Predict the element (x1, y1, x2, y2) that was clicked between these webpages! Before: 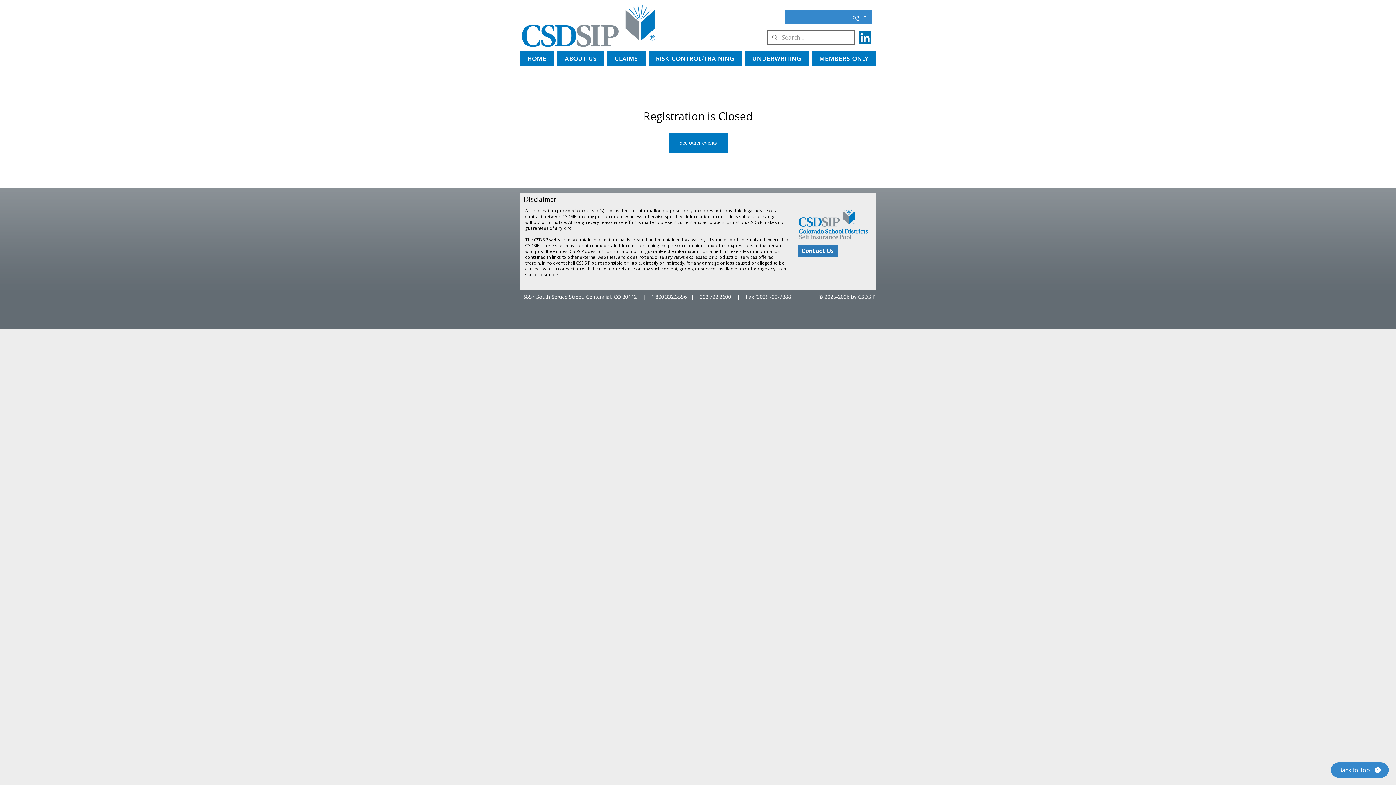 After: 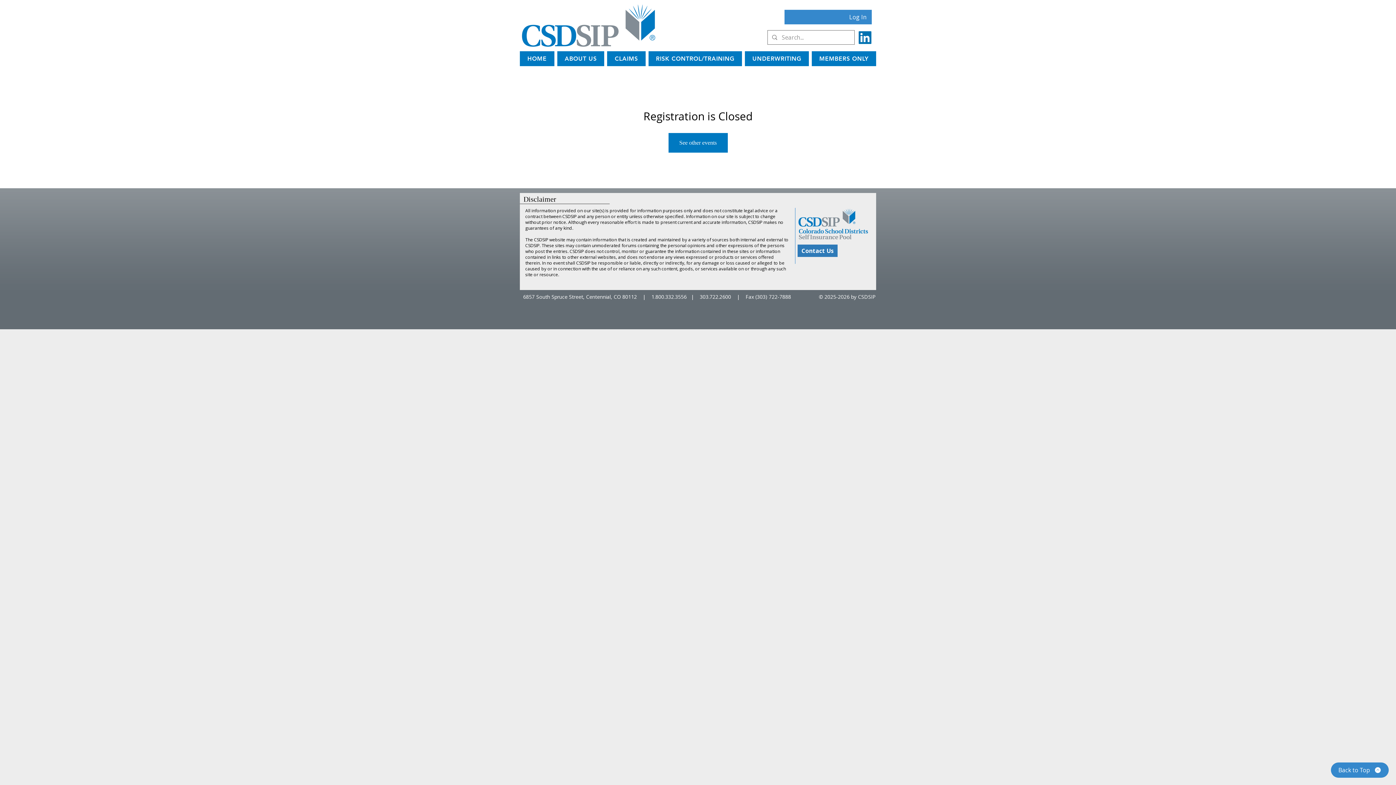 Action: bbox: (1331, 762, 1389, 778) label: Back to Top